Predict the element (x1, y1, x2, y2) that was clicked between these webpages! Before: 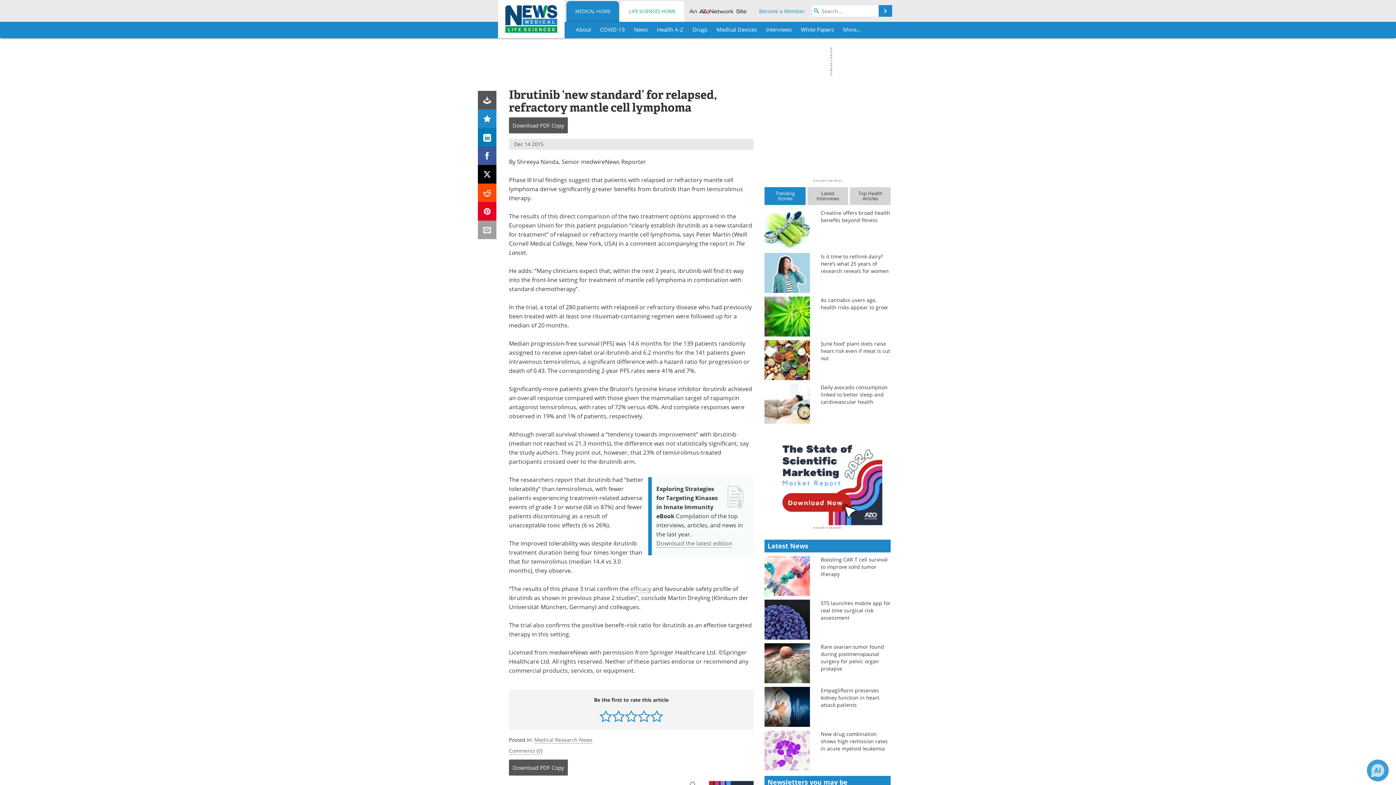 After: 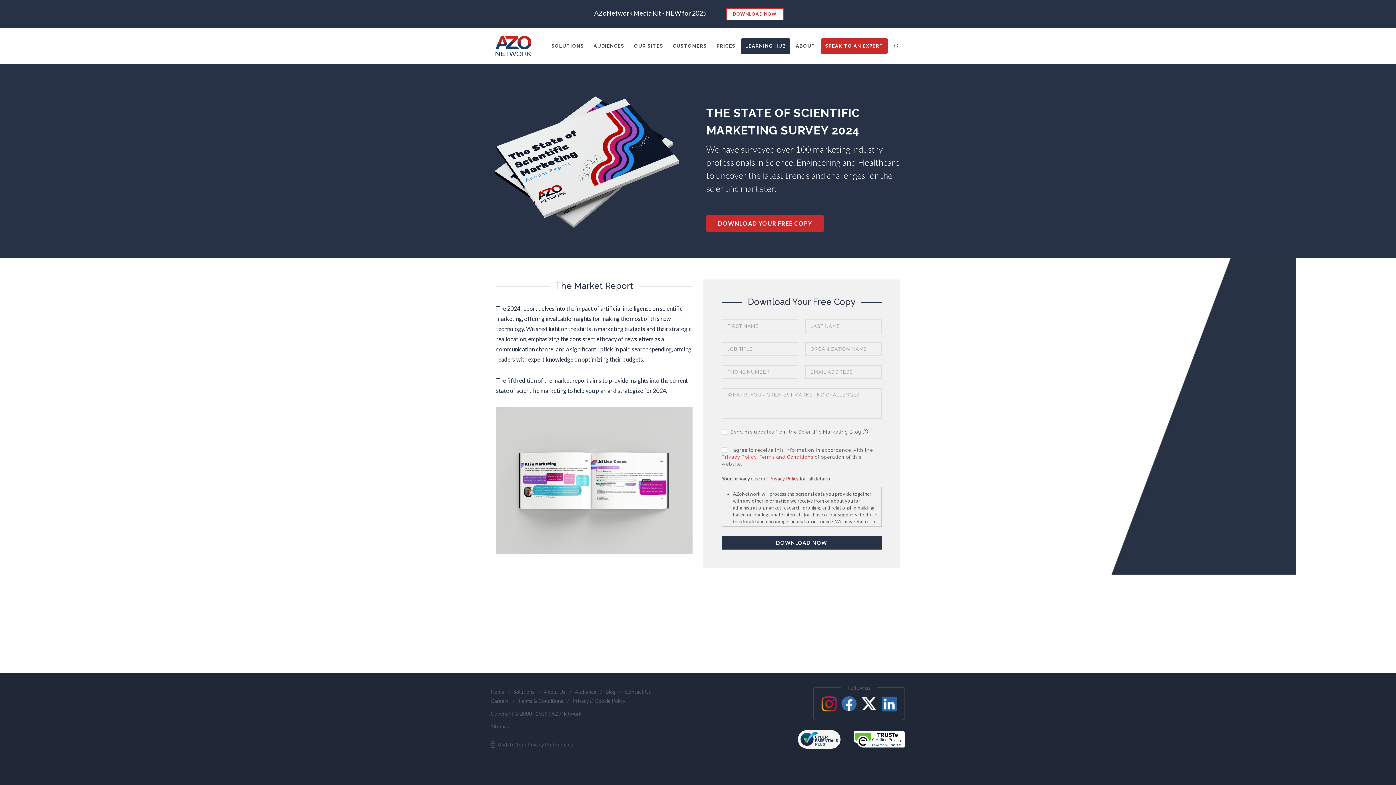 Action: bbox: (773, 475, 882, 482)